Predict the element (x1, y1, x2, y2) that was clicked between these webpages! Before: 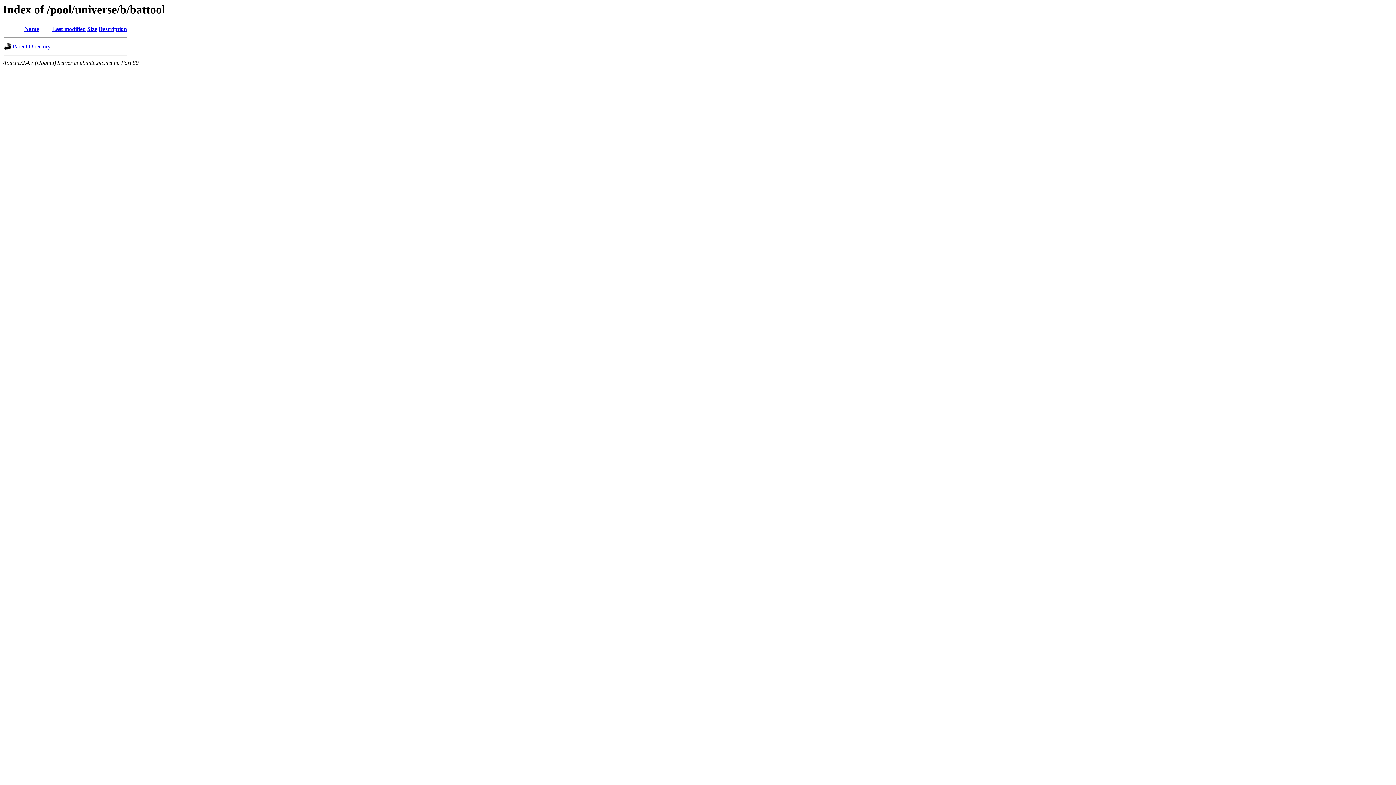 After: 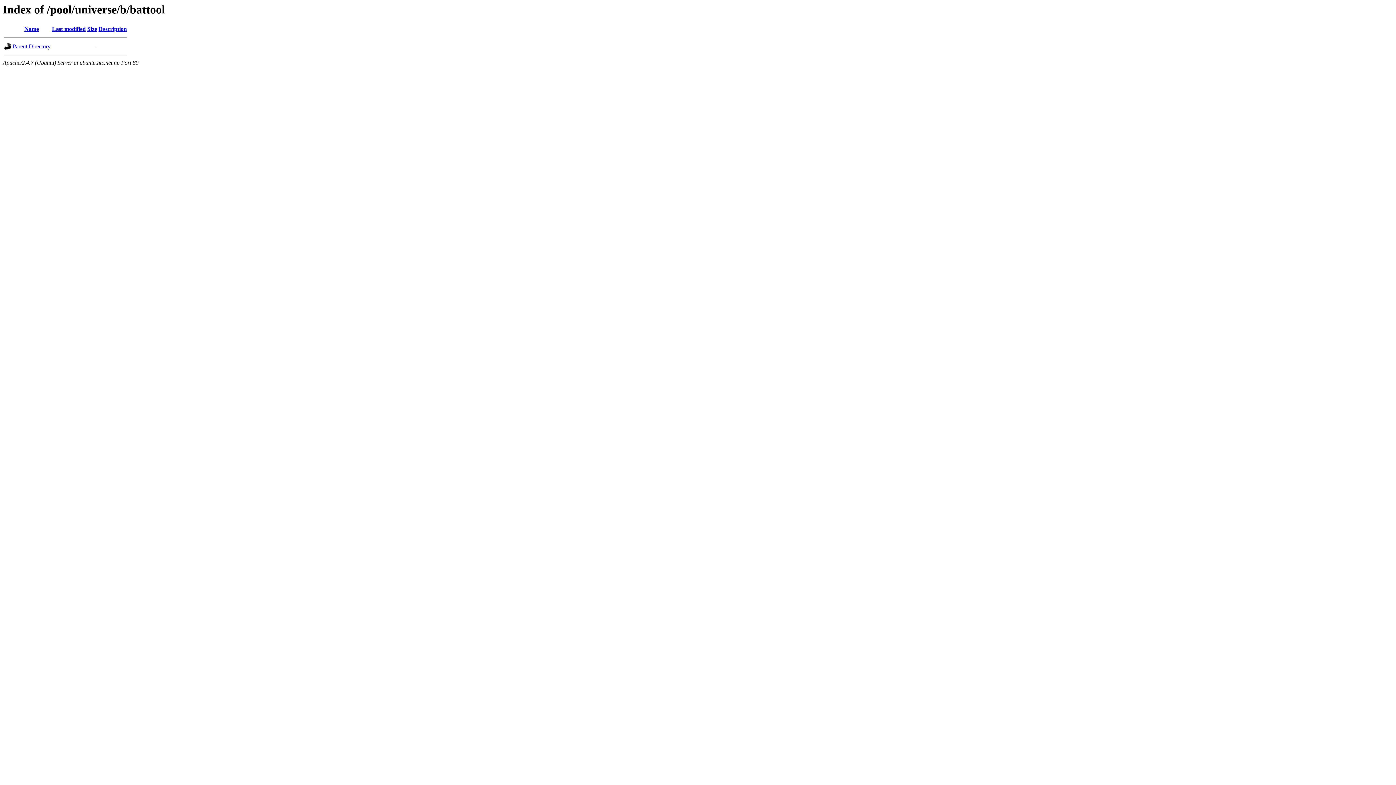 Action: label: Last modified bbox: (52, 25, 85, 32)